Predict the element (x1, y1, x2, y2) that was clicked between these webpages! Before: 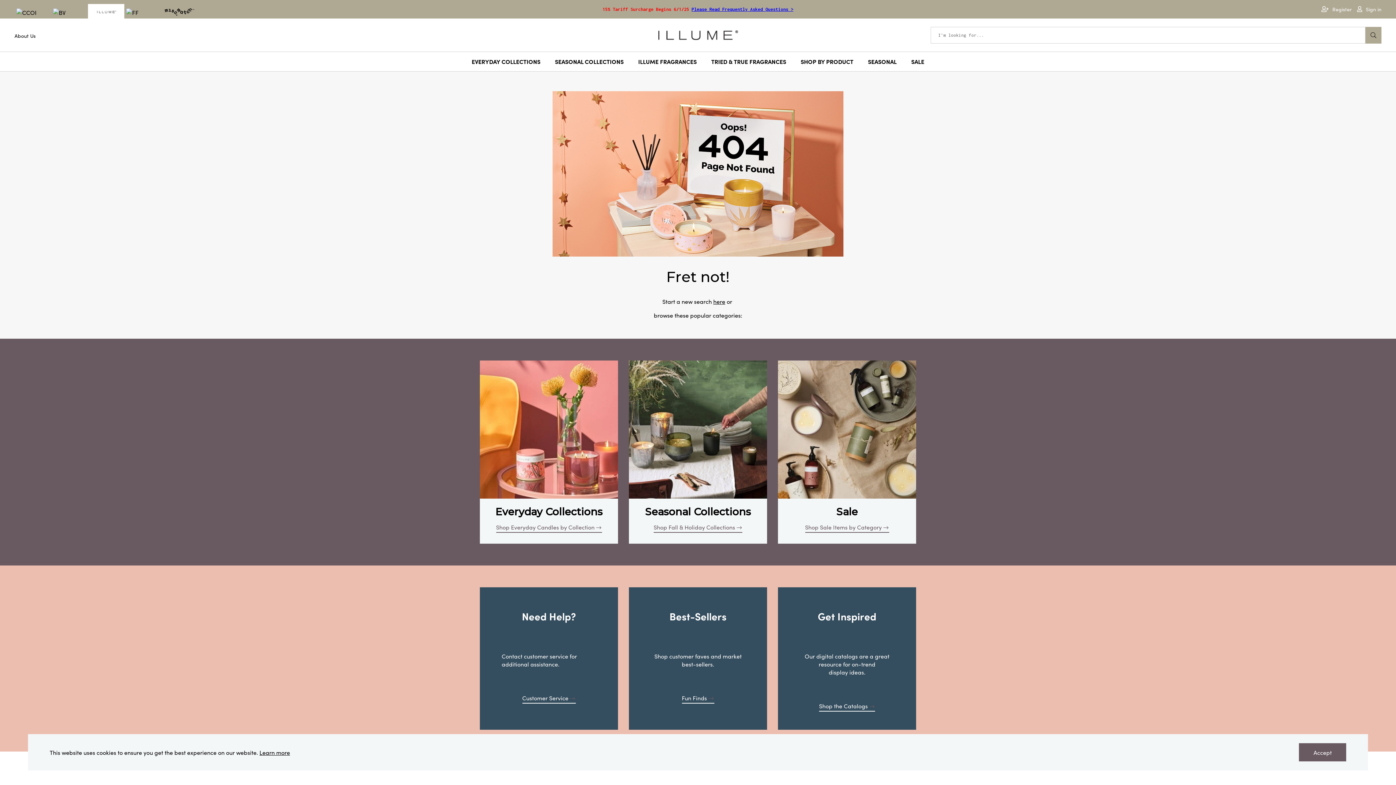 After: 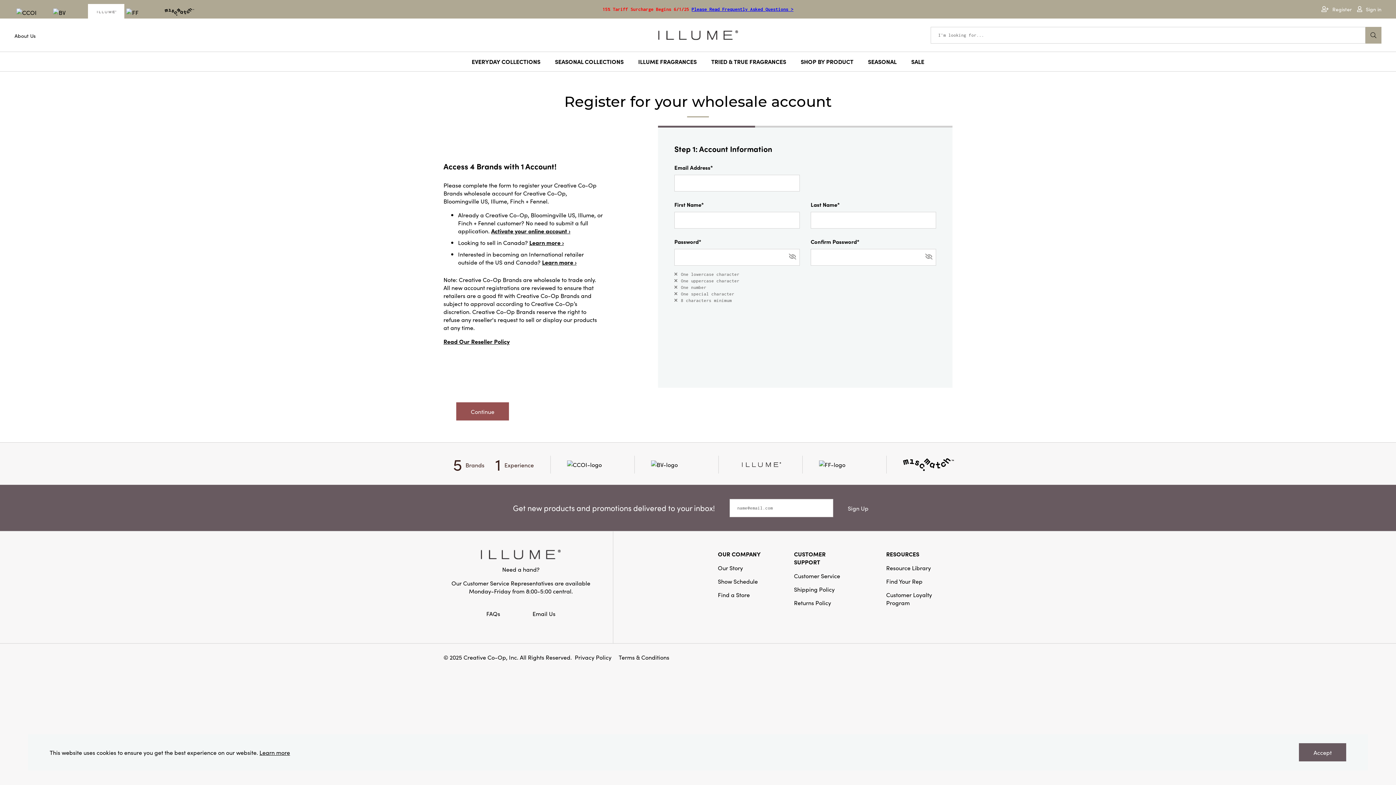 Action: bbox: (1316, 5, 1352, 12) label: Register